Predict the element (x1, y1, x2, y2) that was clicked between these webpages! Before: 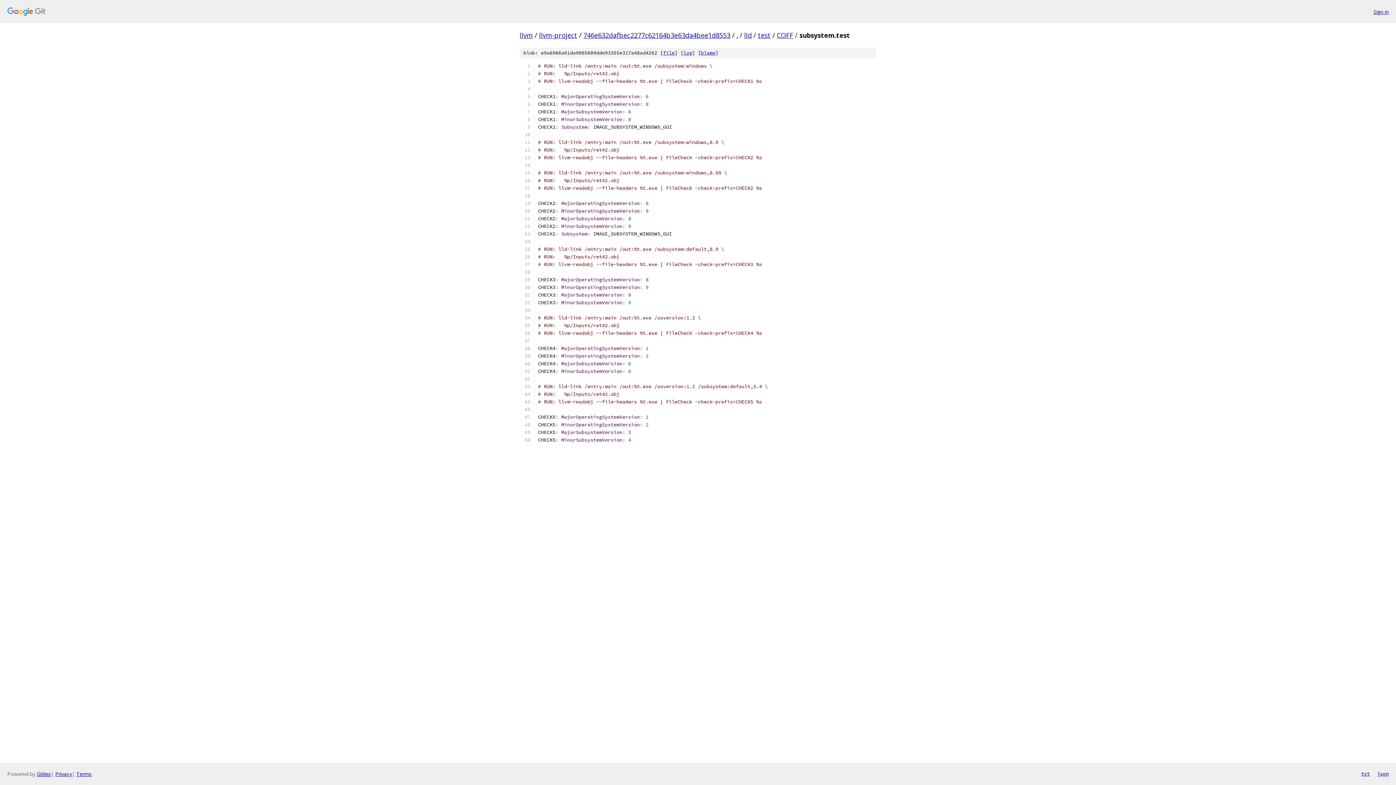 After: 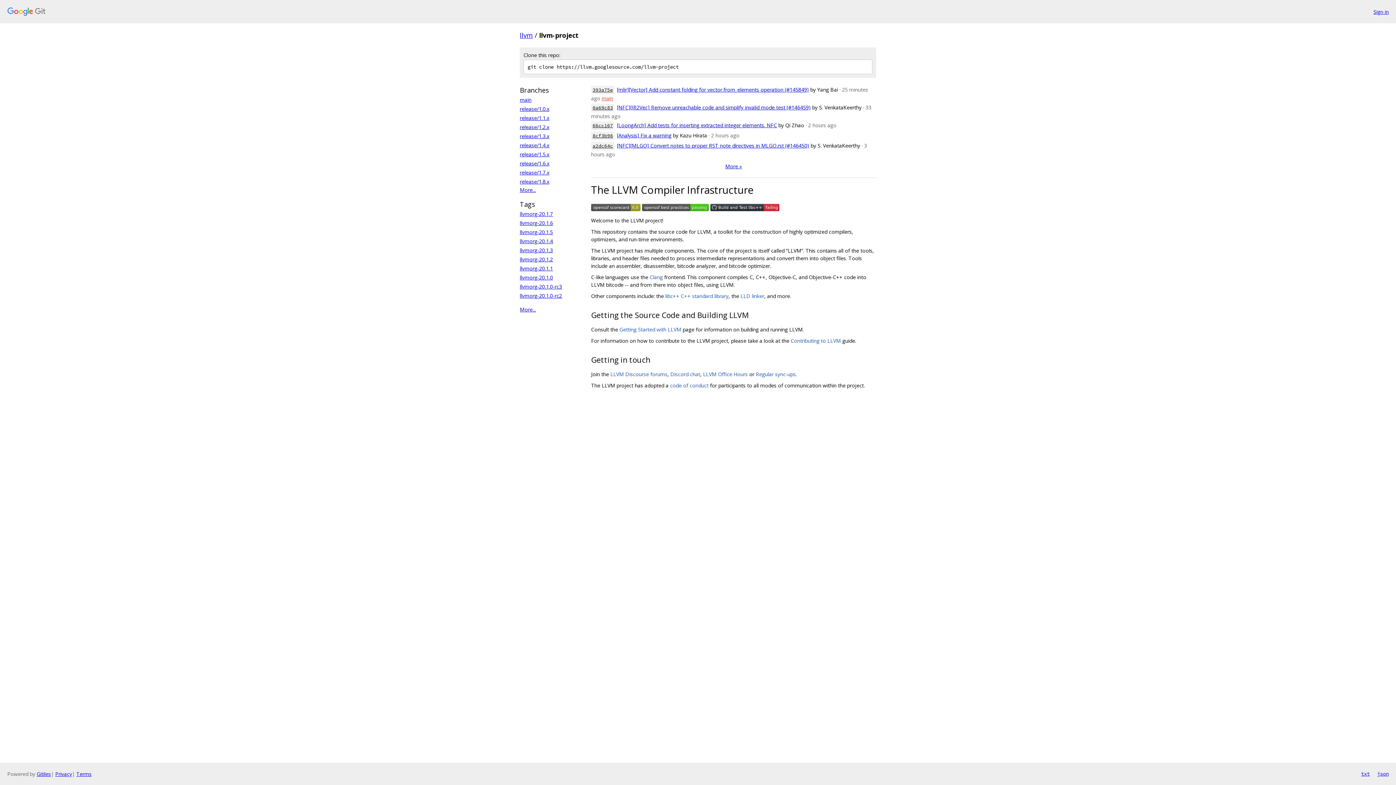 Action: bbox: (539, 30, 577, 39) label: llvm-project